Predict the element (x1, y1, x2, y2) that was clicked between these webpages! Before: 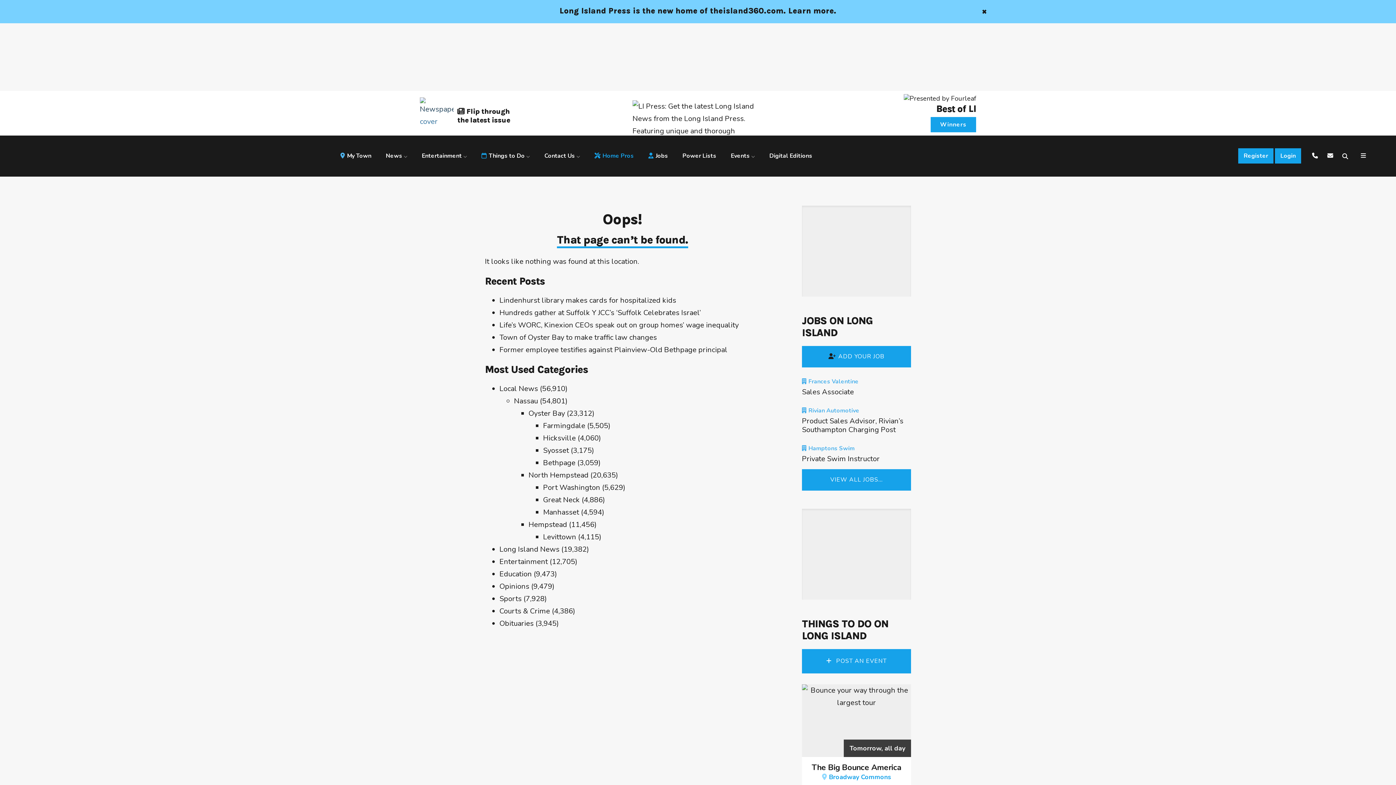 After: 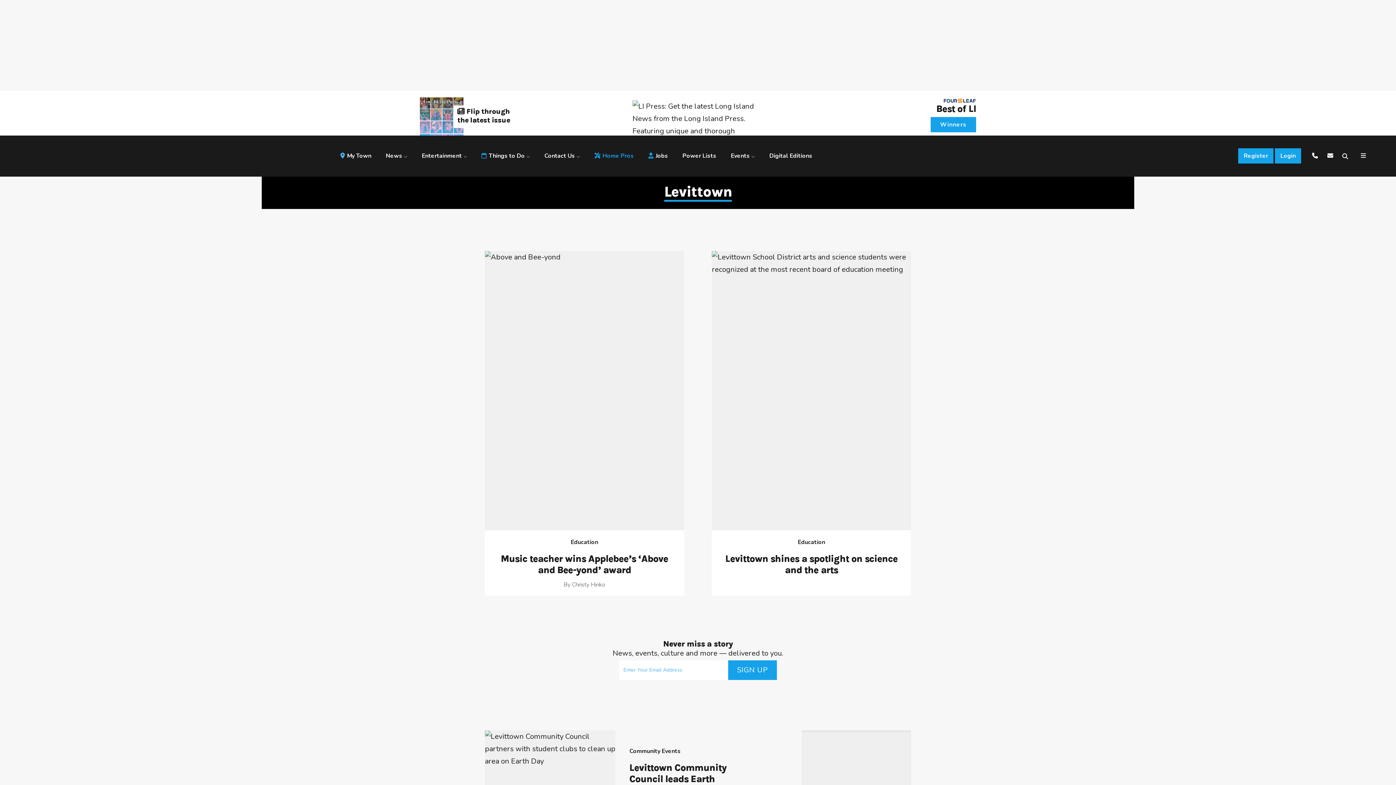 Action: label: Levittown bbox: (543, 532, 576, 542)